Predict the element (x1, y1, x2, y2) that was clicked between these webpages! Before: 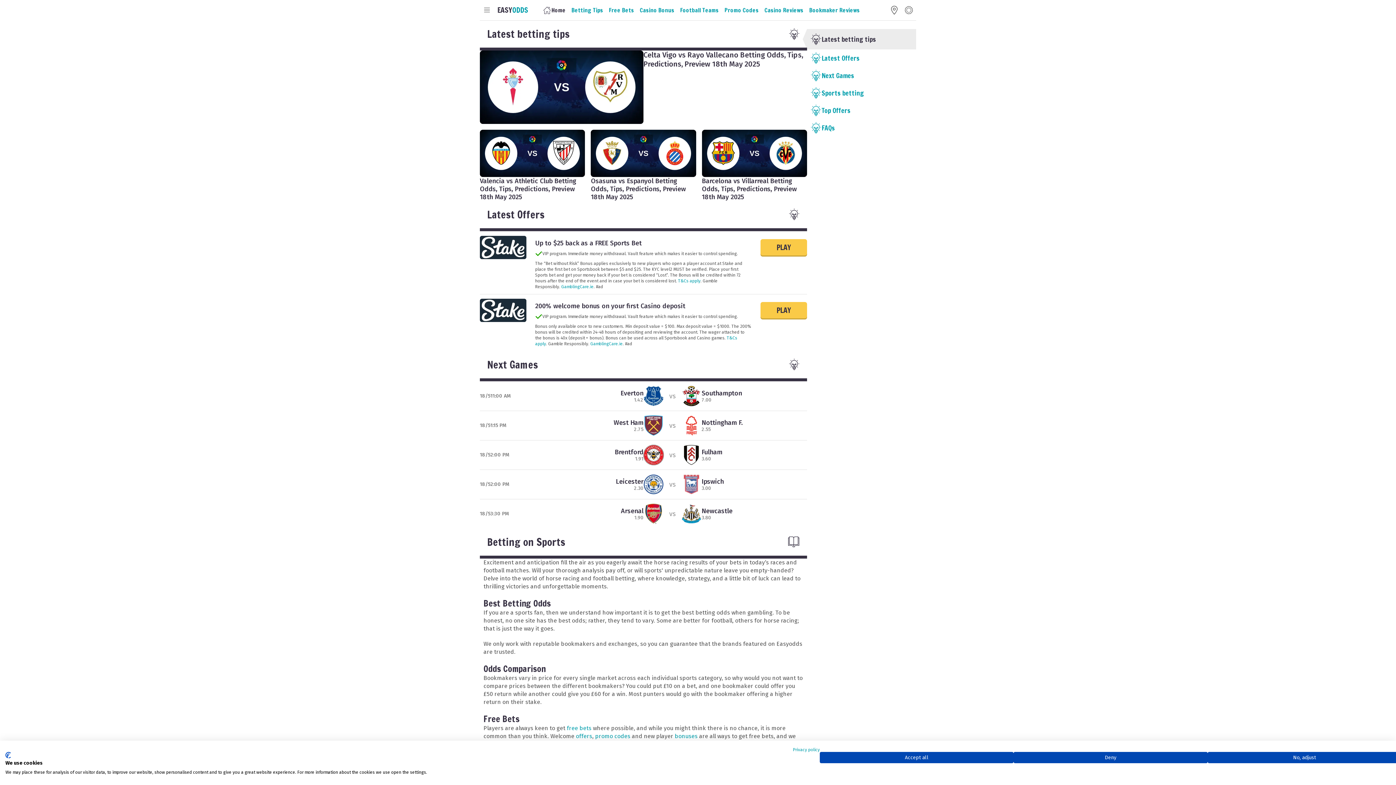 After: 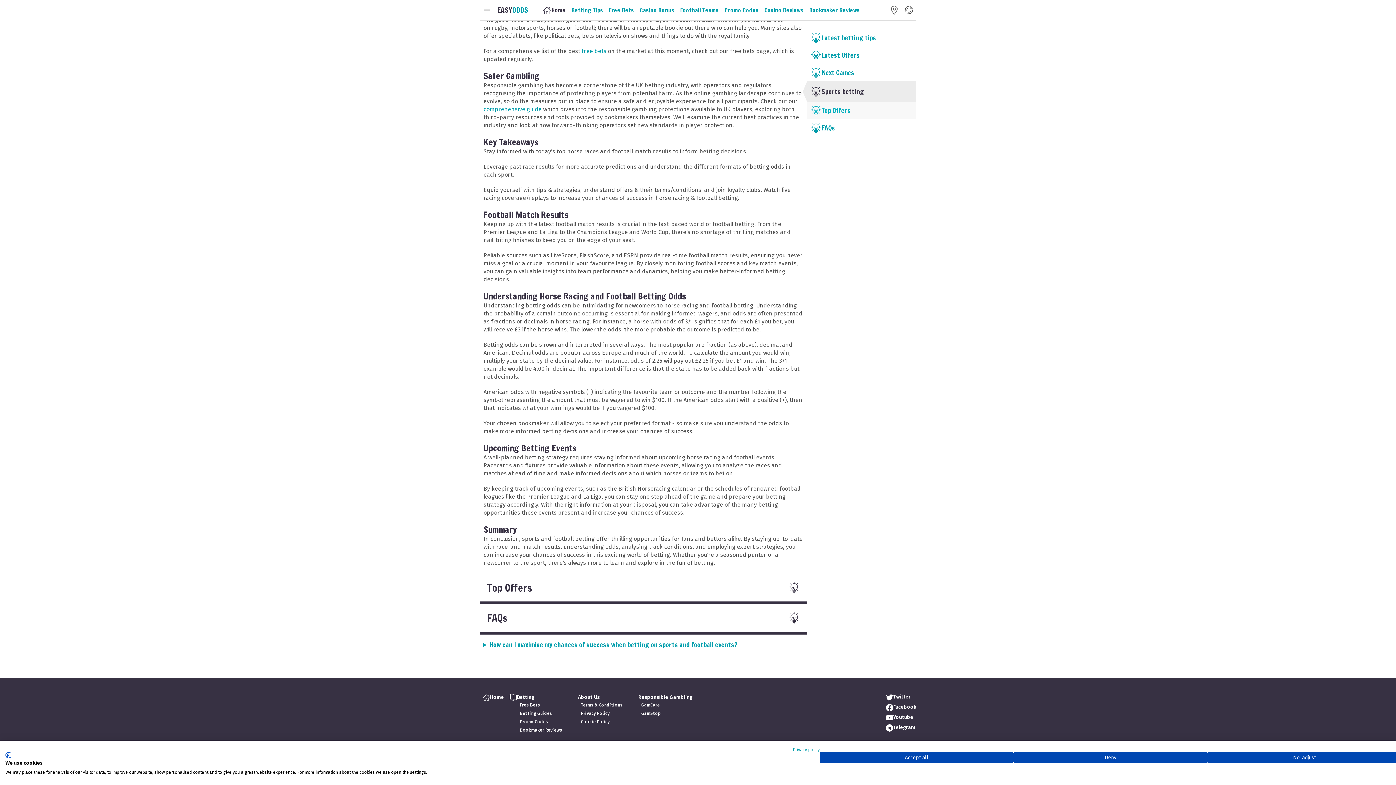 Action: label: Top Offers bbox: (807, 101, 916, 119)